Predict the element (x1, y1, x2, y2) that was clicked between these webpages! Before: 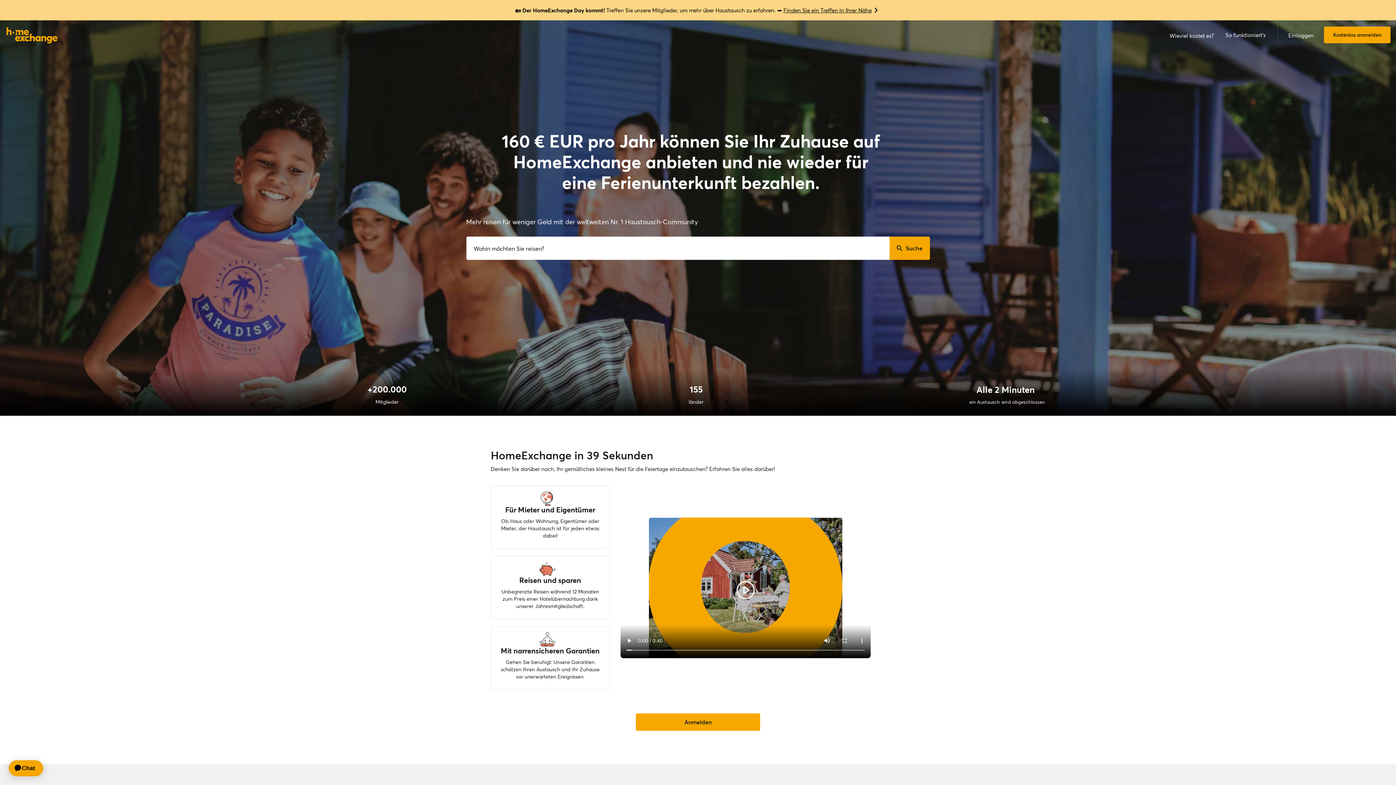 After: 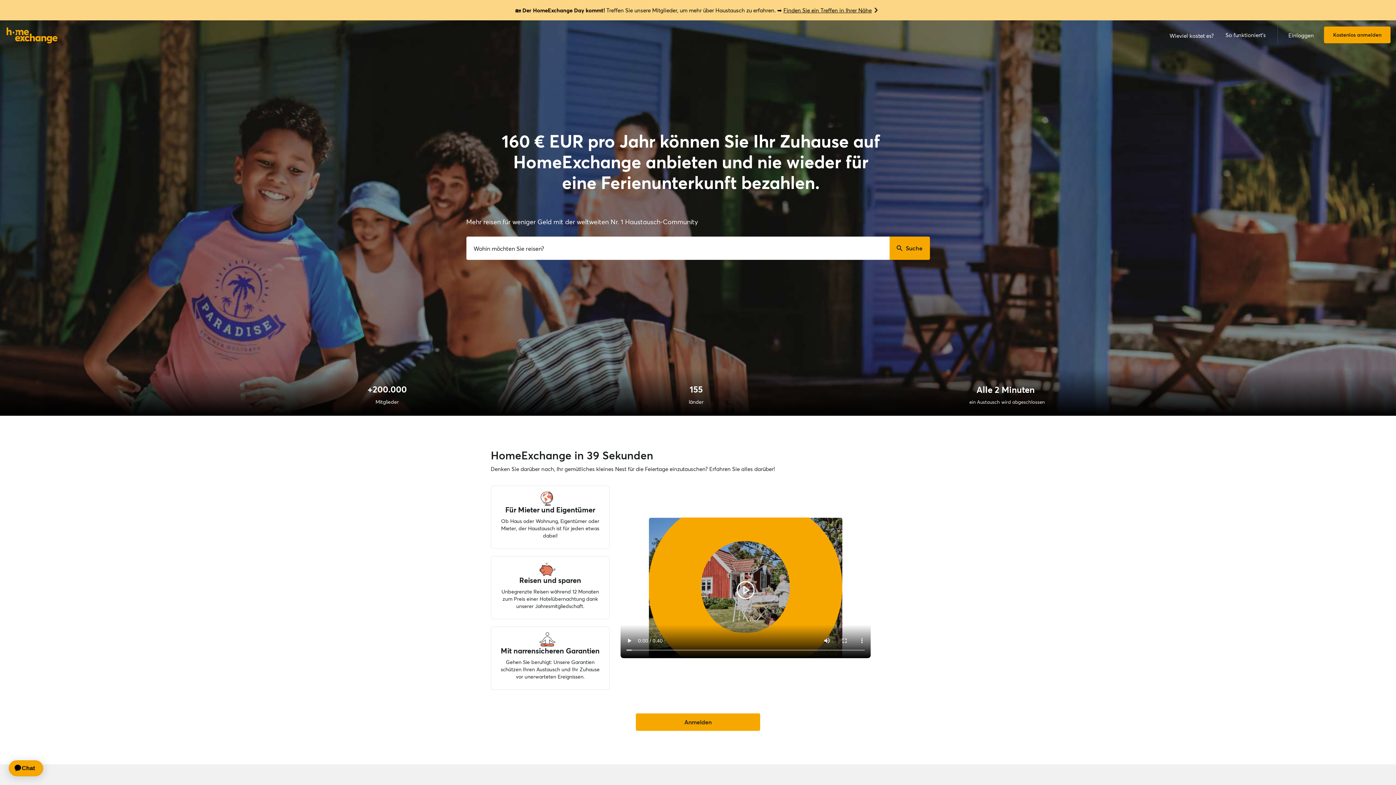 Action: bbox: (0, 0, 1396, 20) label: 🏡 Der HomeExchange Day kommt! Treffen Sie unsere Mitglieder, um mehr über Haustausch zu erfahren. ➡️ Finden Sie ein Treffen in Ihrer Nähe